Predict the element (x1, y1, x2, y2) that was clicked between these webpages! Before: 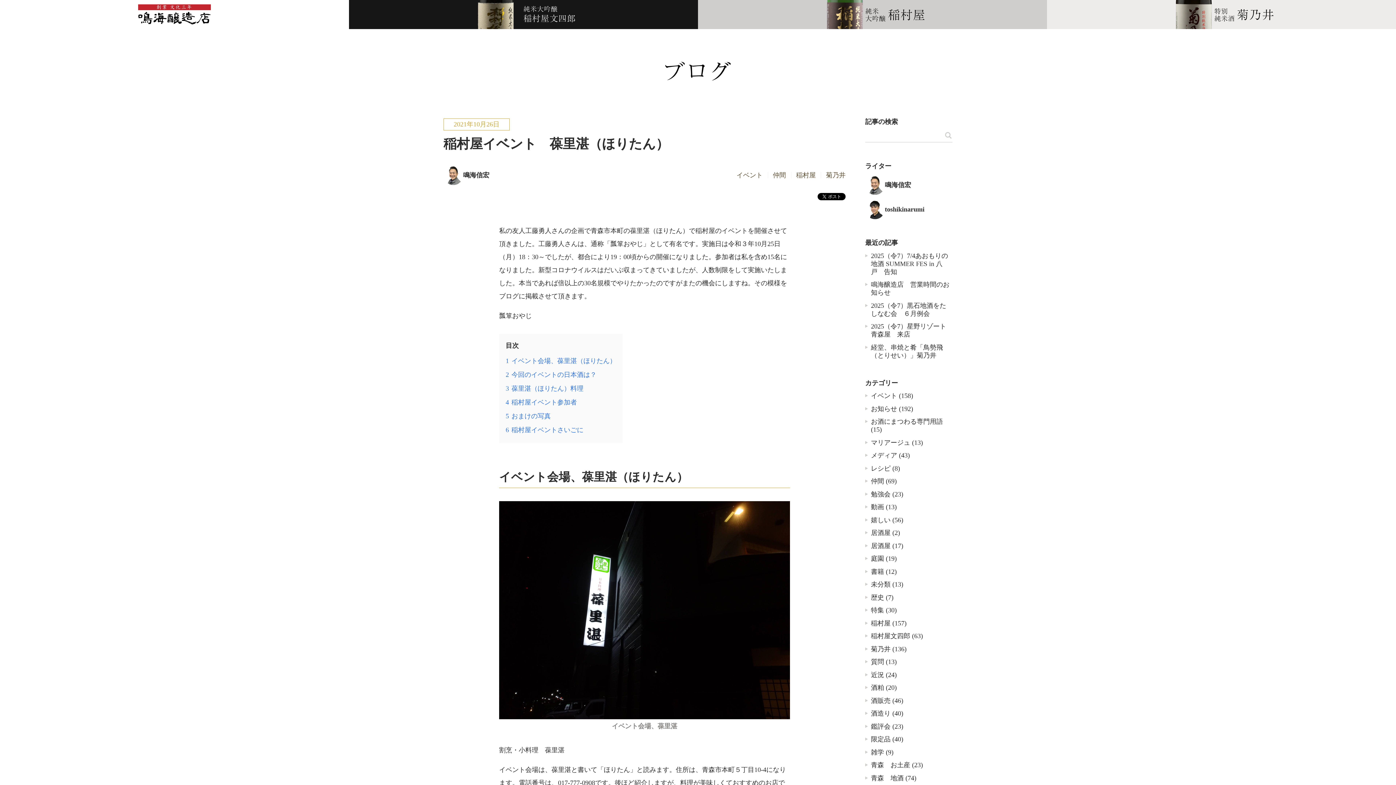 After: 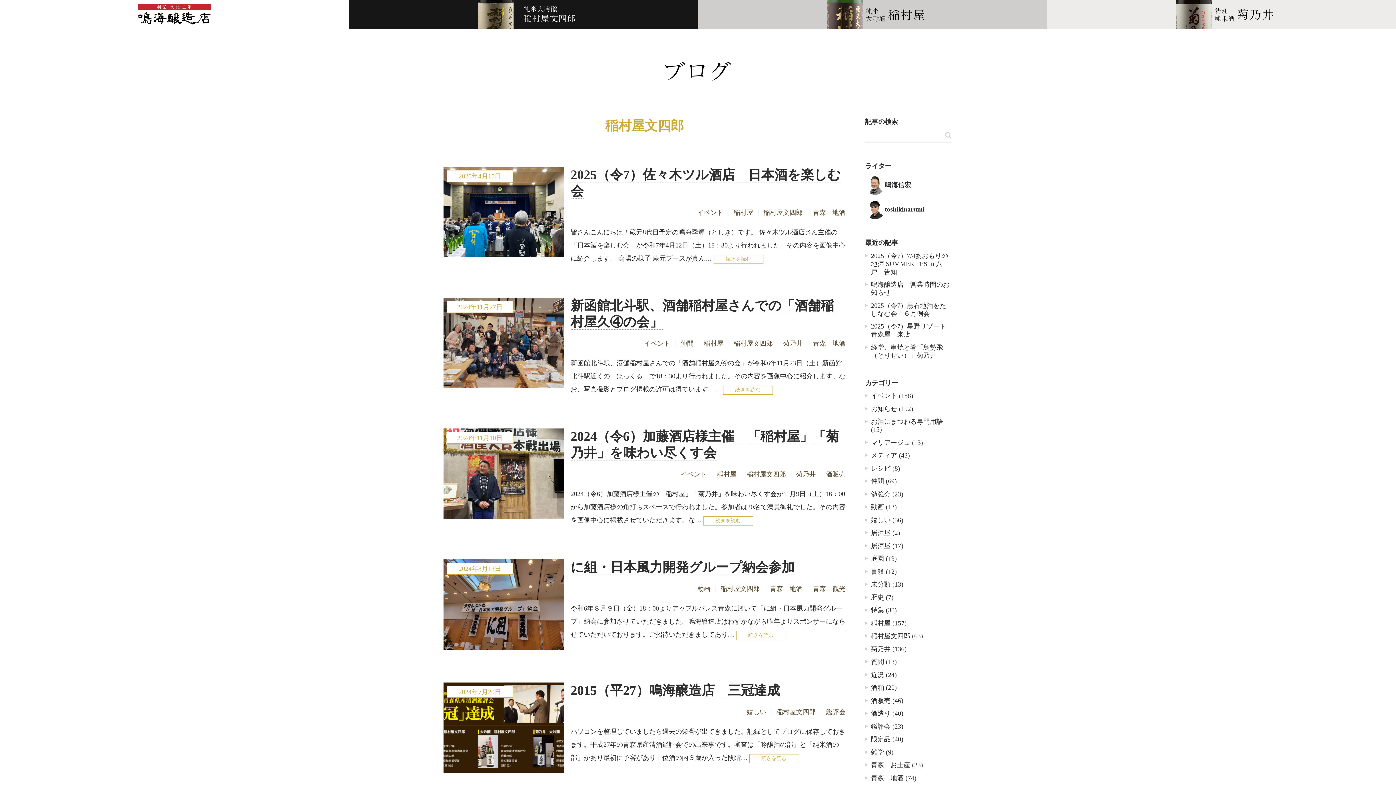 Action: bbox: (871, 632, 910, 640) label: 稲村屋文四郎